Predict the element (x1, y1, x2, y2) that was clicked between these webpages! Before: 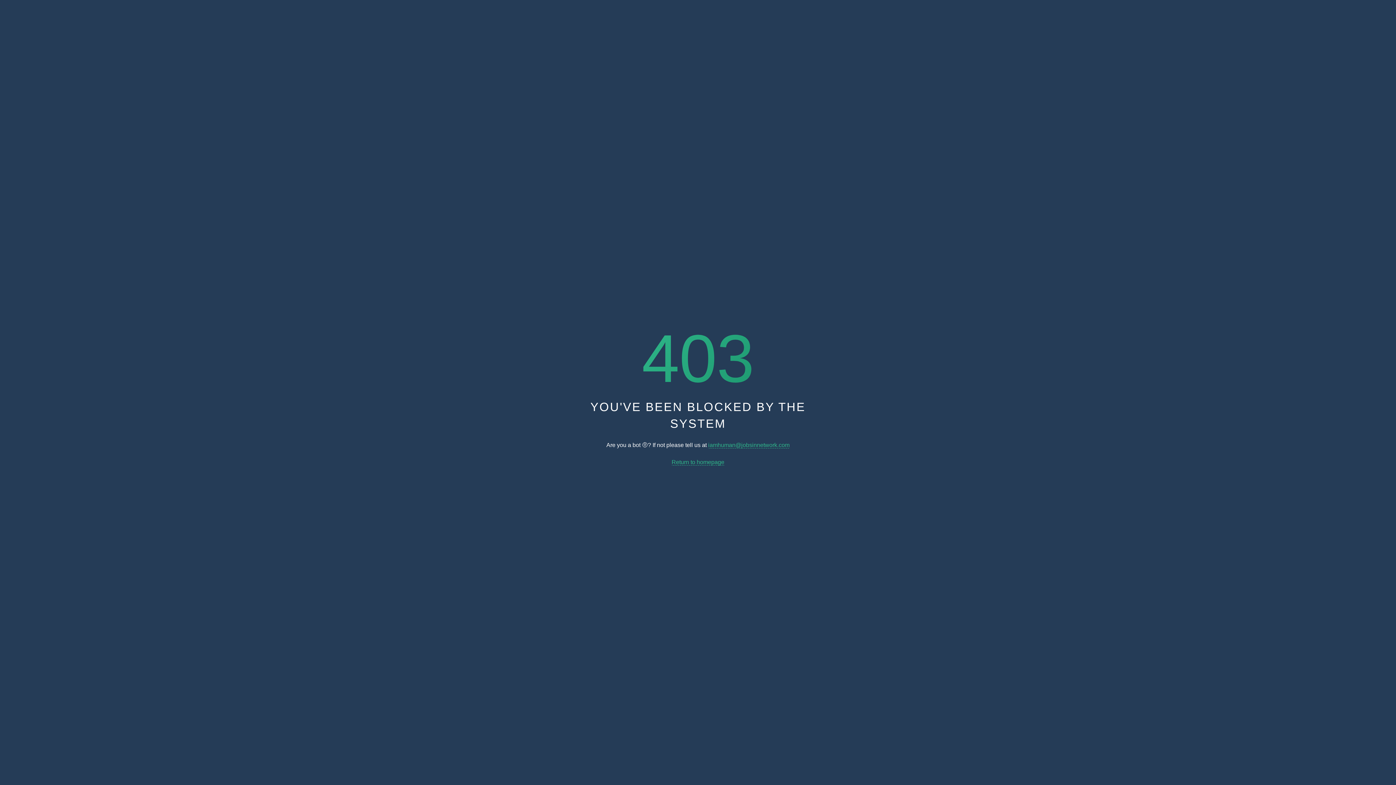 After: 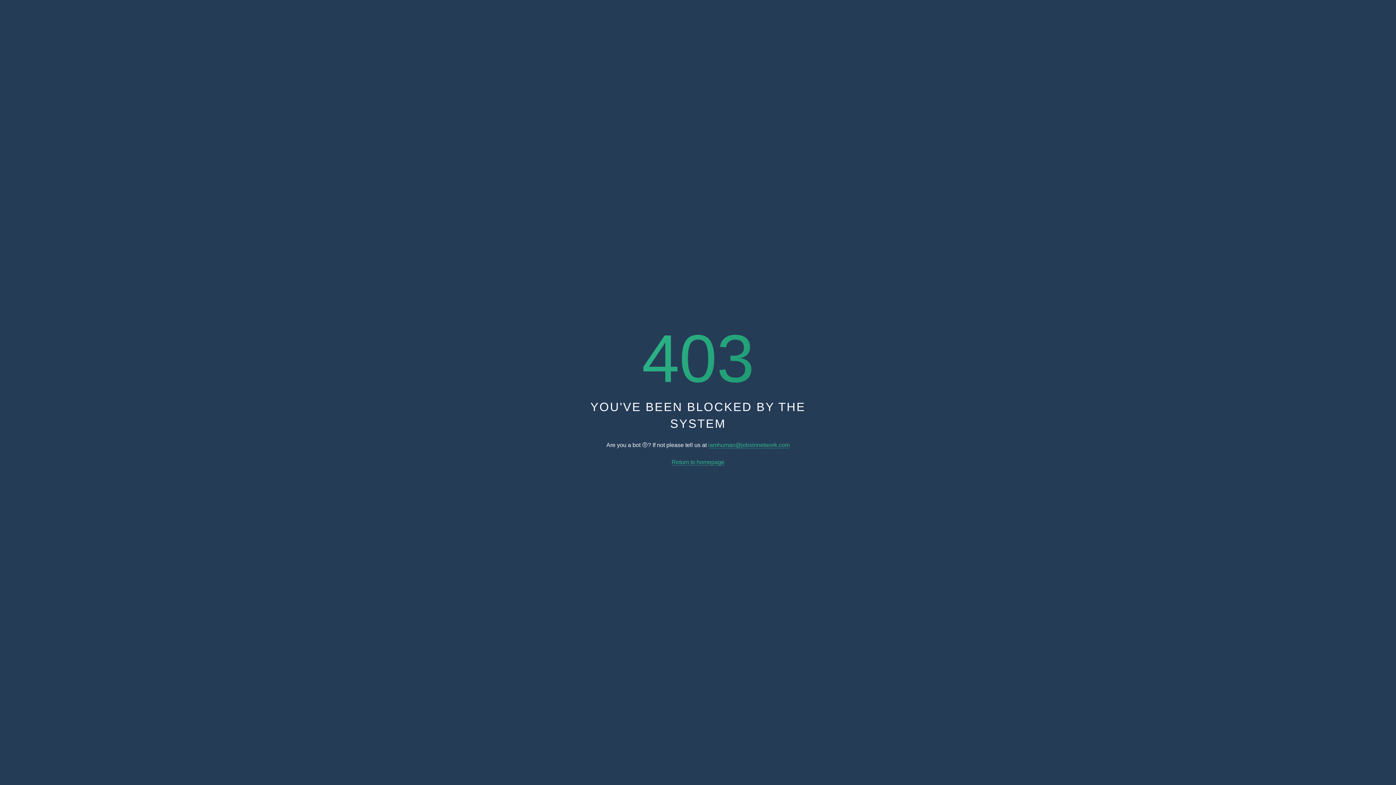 Action: bbox: (671, 459, 724, 465) label: Return to homepage